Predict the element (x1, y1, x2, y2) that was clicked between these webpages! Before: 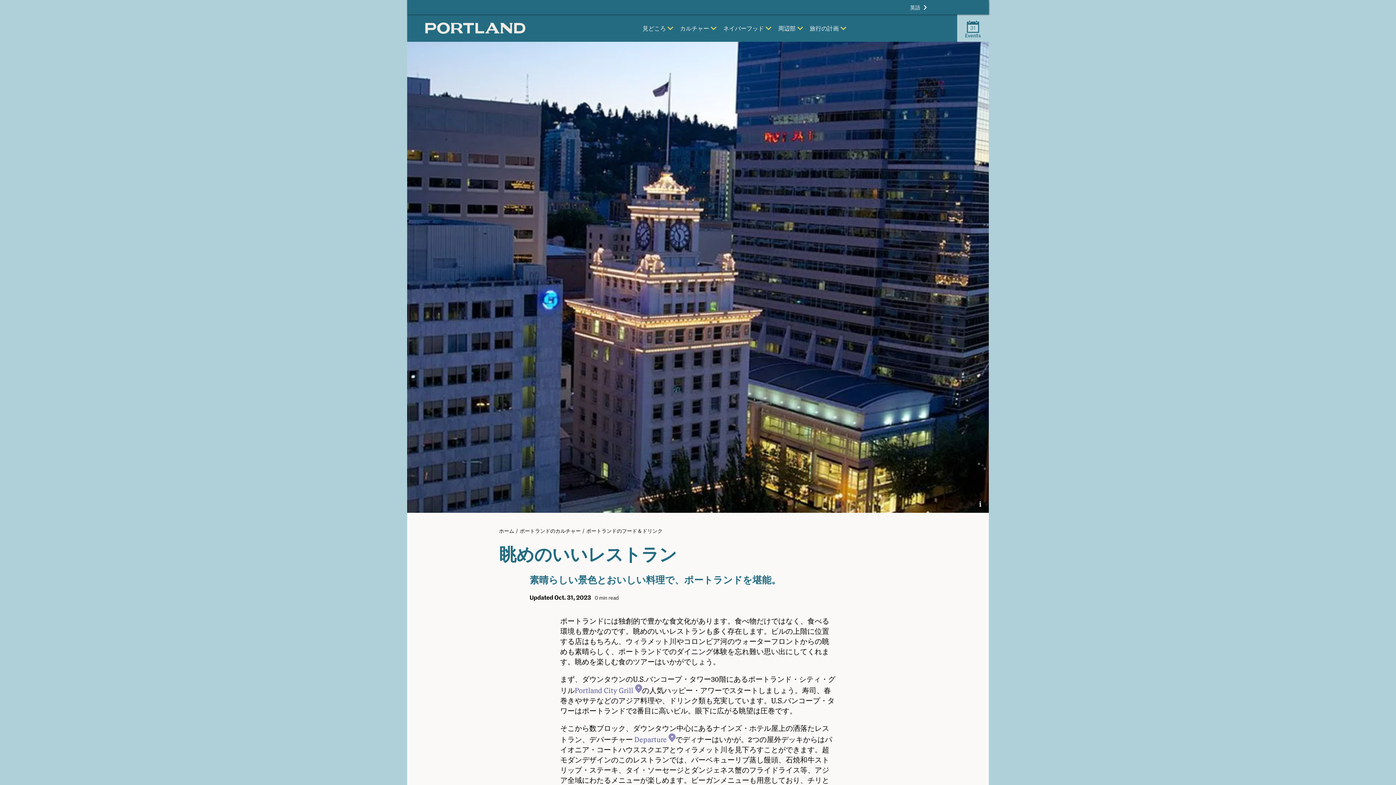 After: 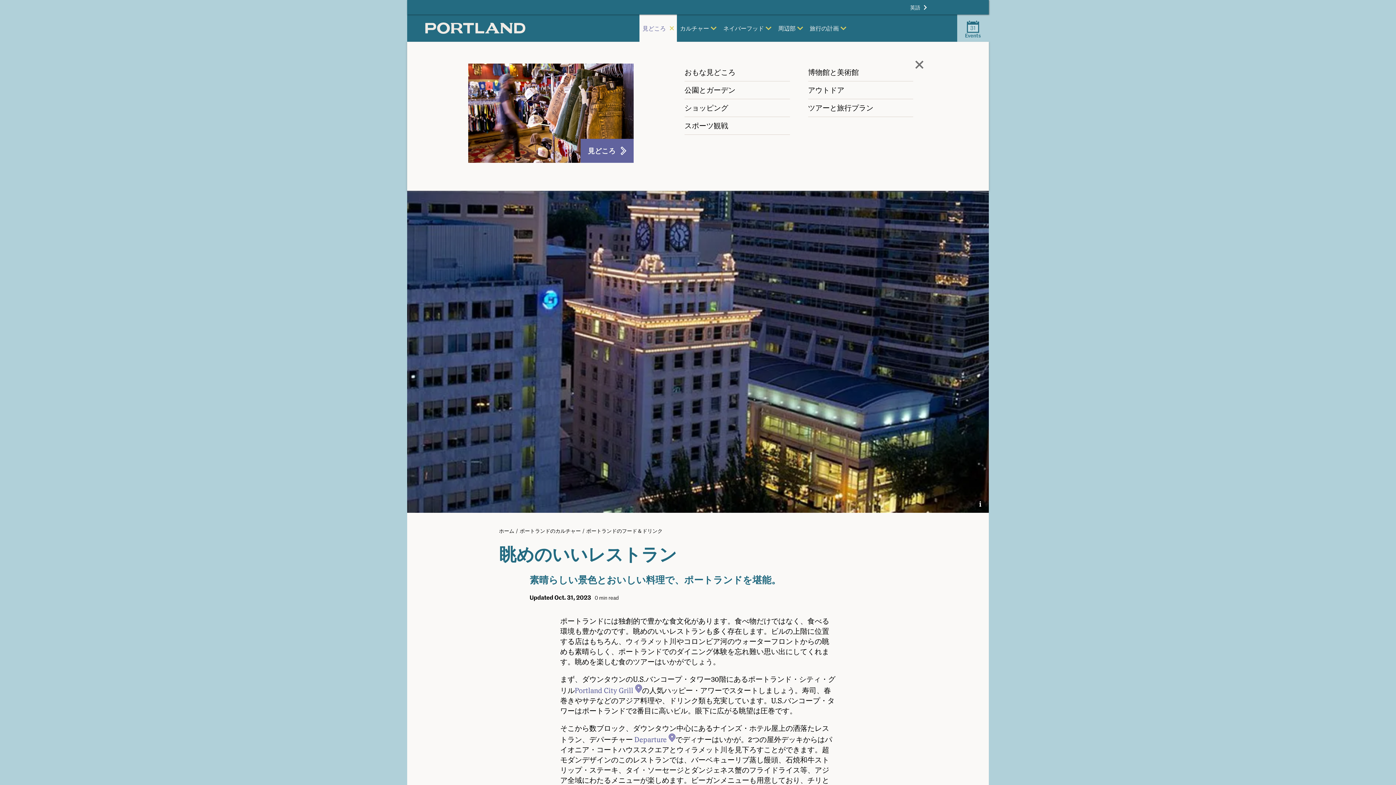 Action: label: 見どころ bbox: (639, 14, 677, 41)